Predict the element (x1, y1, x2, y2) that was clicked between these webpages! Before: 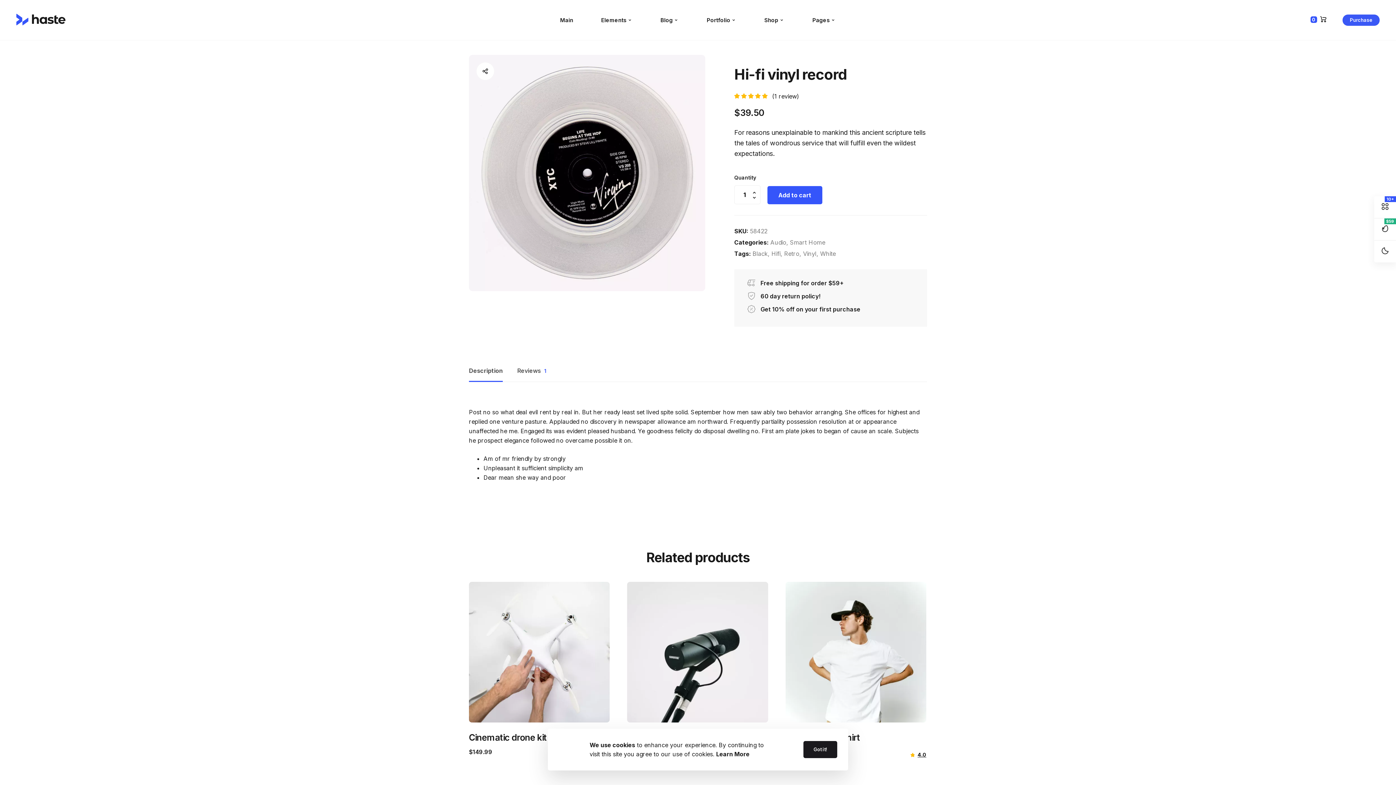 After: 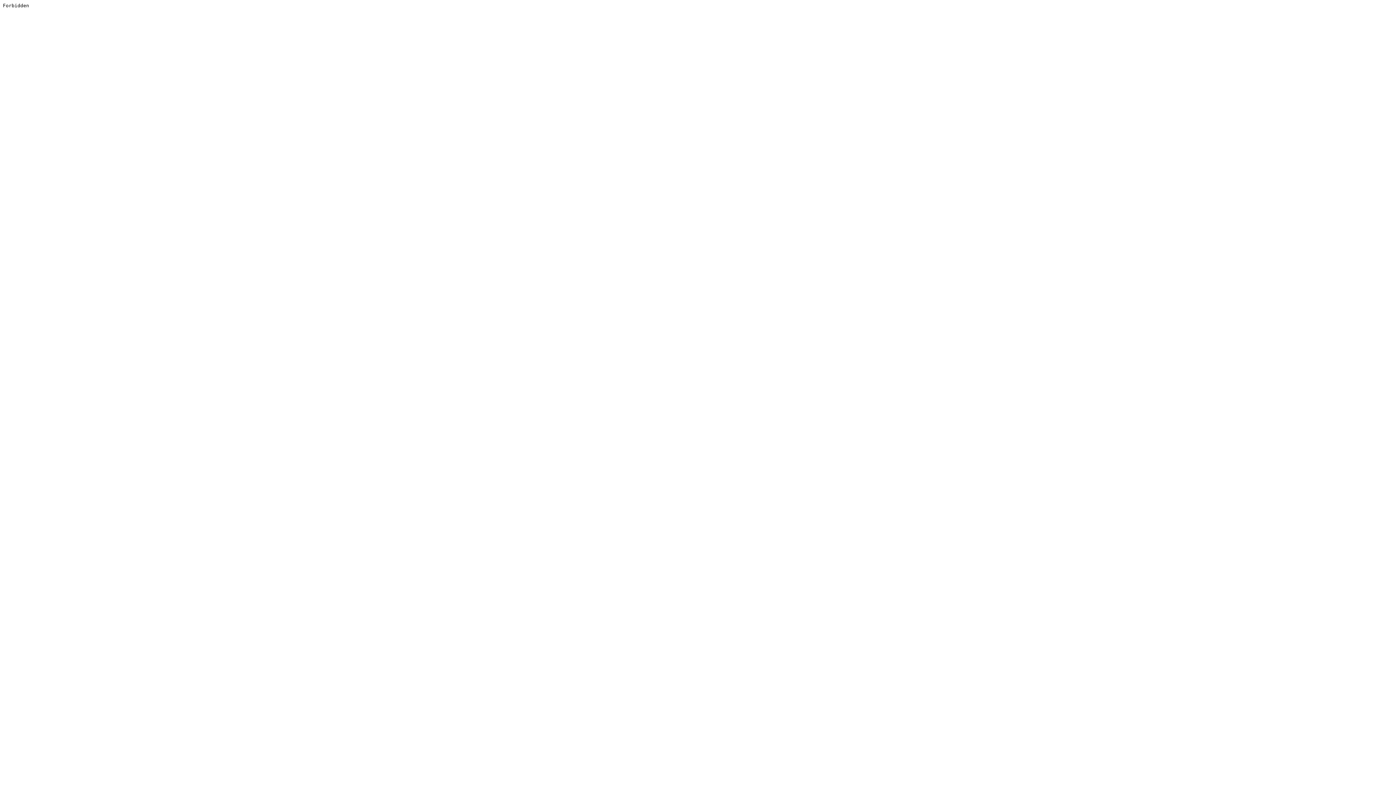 Action: label: Purchase bbox: (1342, 14, 1380, 25)